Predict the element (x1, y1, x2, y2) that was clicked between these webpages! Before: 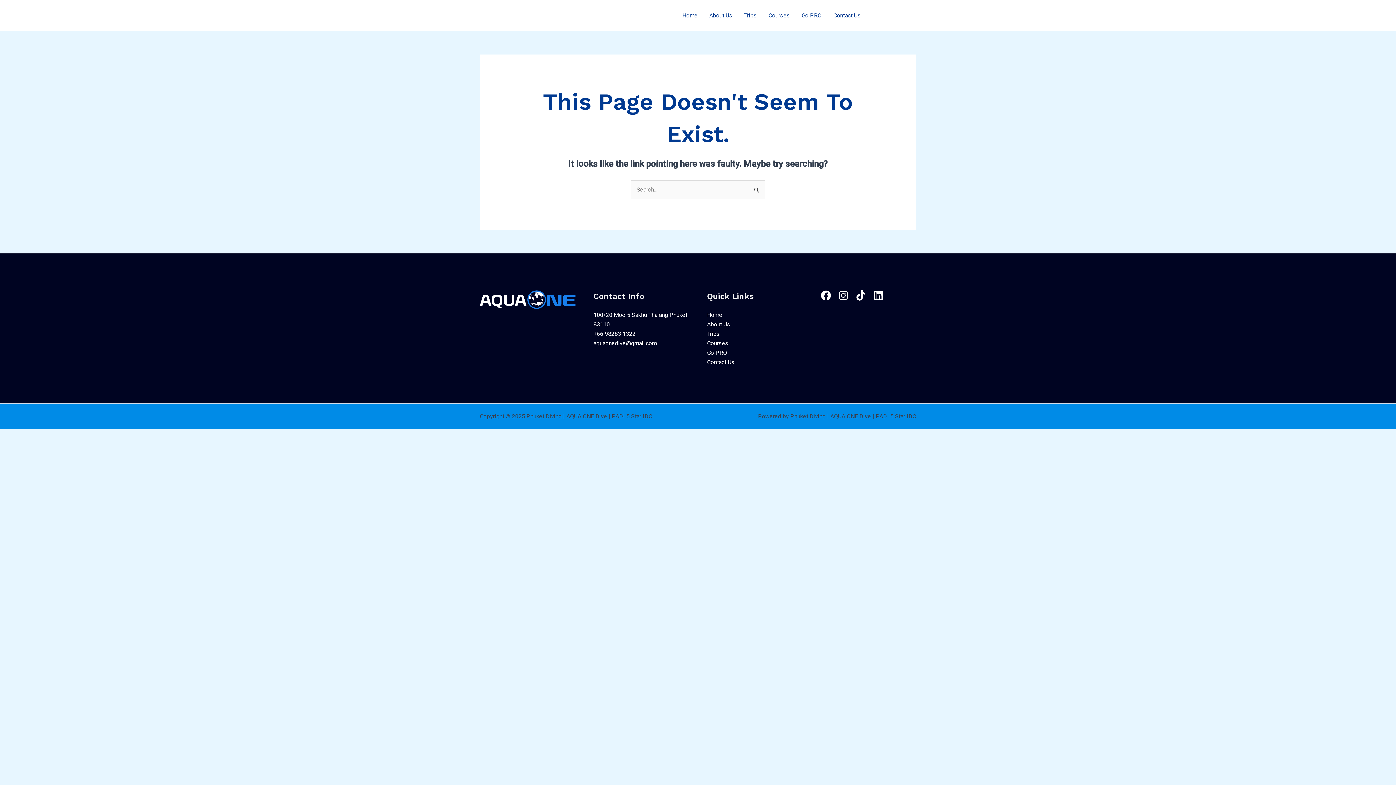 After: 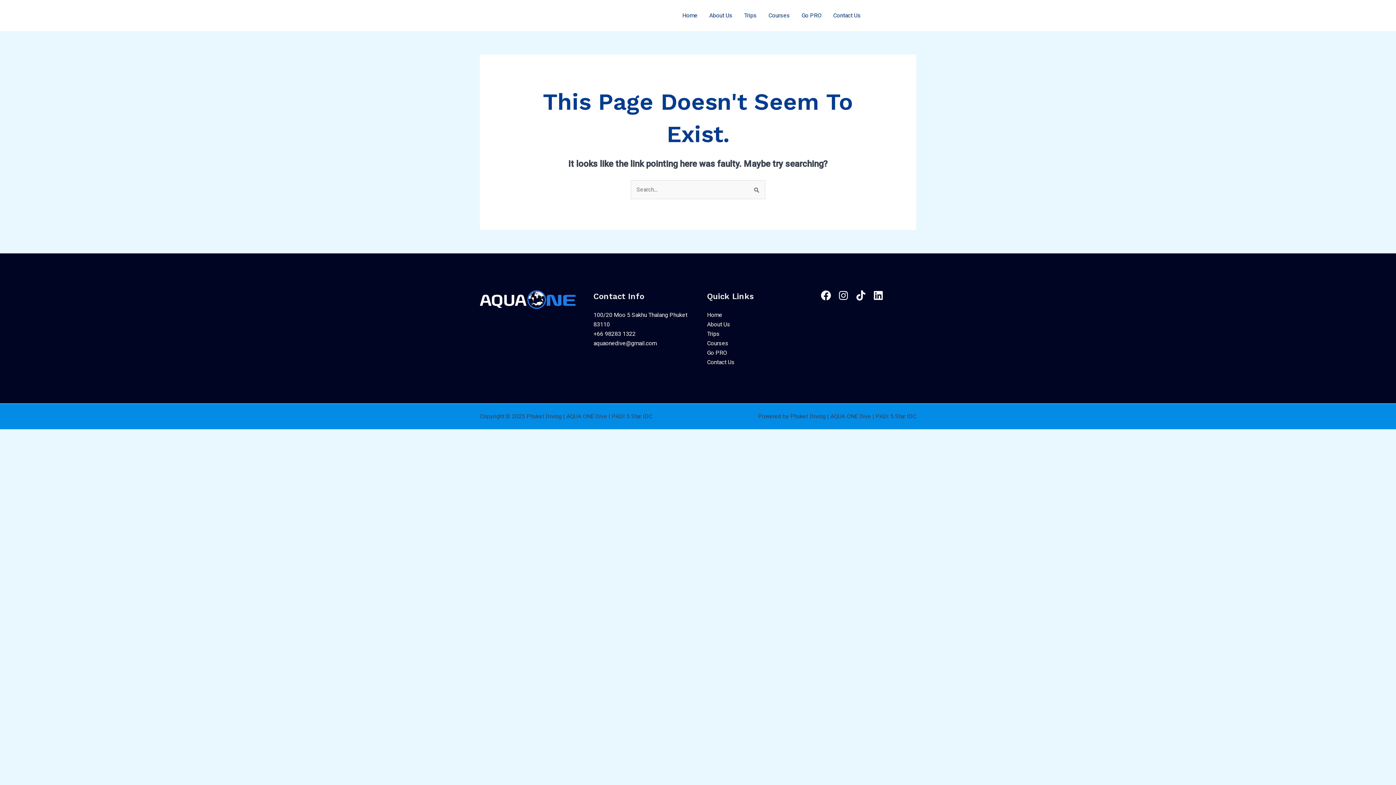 Action: bbox: (874, 12, 881, 19) label: Facebook